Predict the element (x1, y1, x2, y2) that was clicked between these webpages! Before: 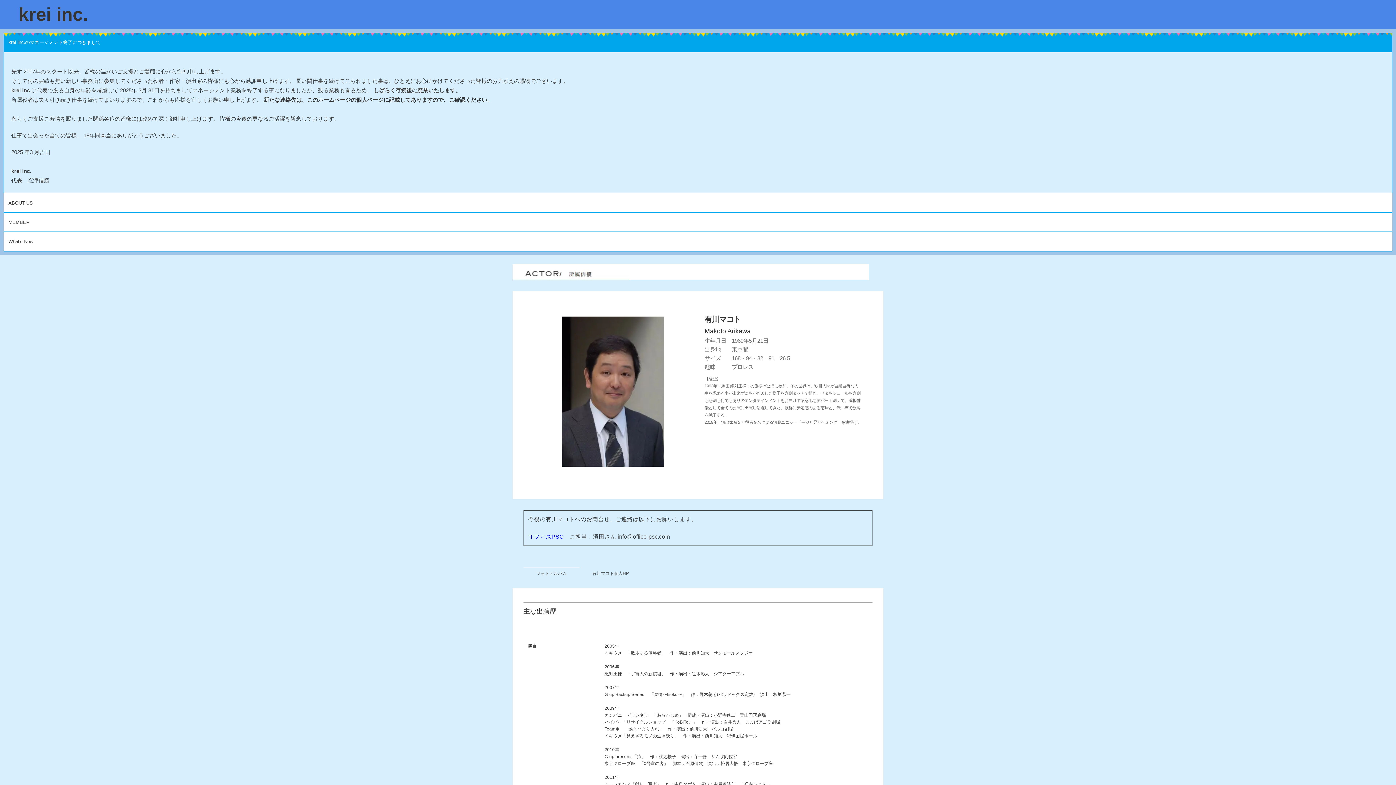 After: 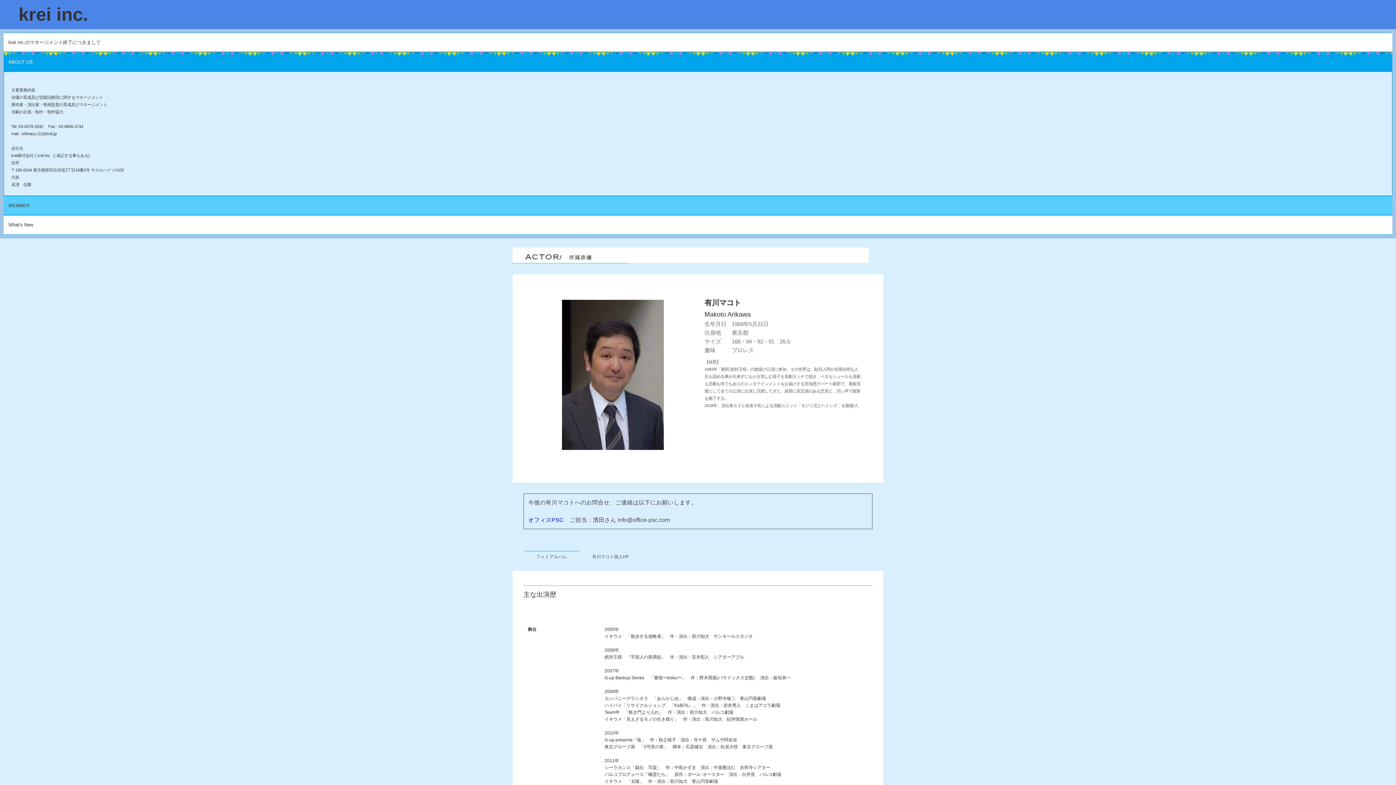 Action: bbox: (3, 193, 1392, 212) label: ABOUT US